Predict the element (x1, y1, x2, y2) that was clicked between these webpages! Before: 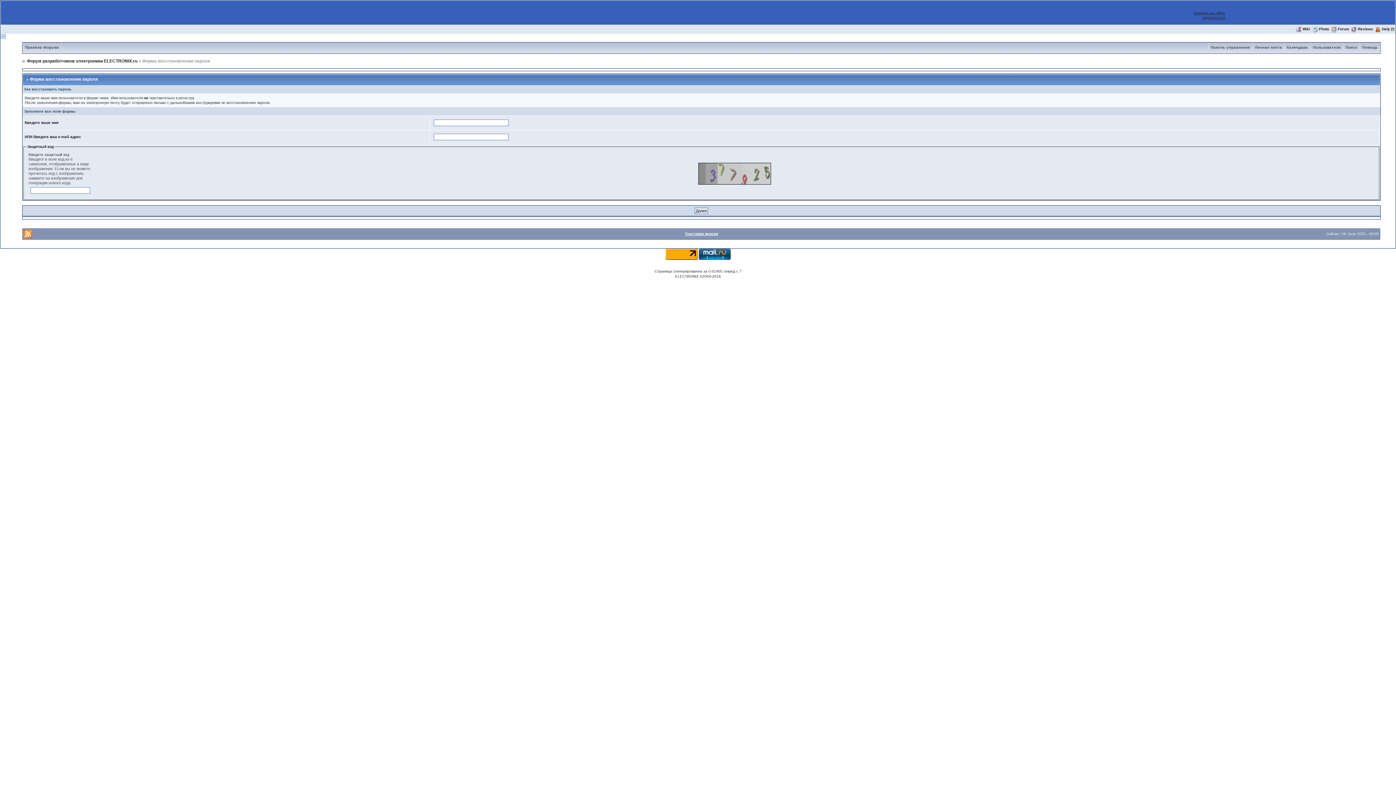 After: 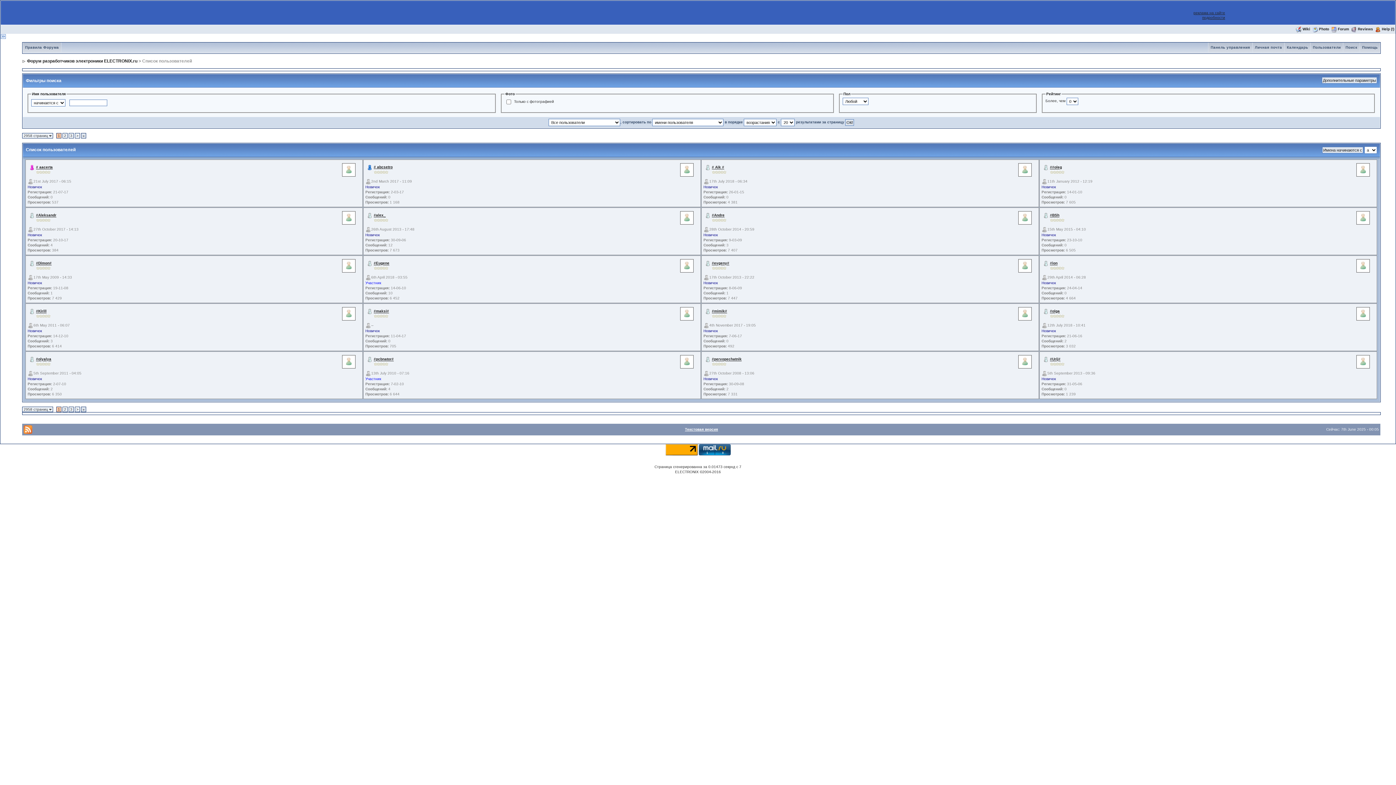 Action: label: Пользователи bbox: (1311, 45, 1343, 49)